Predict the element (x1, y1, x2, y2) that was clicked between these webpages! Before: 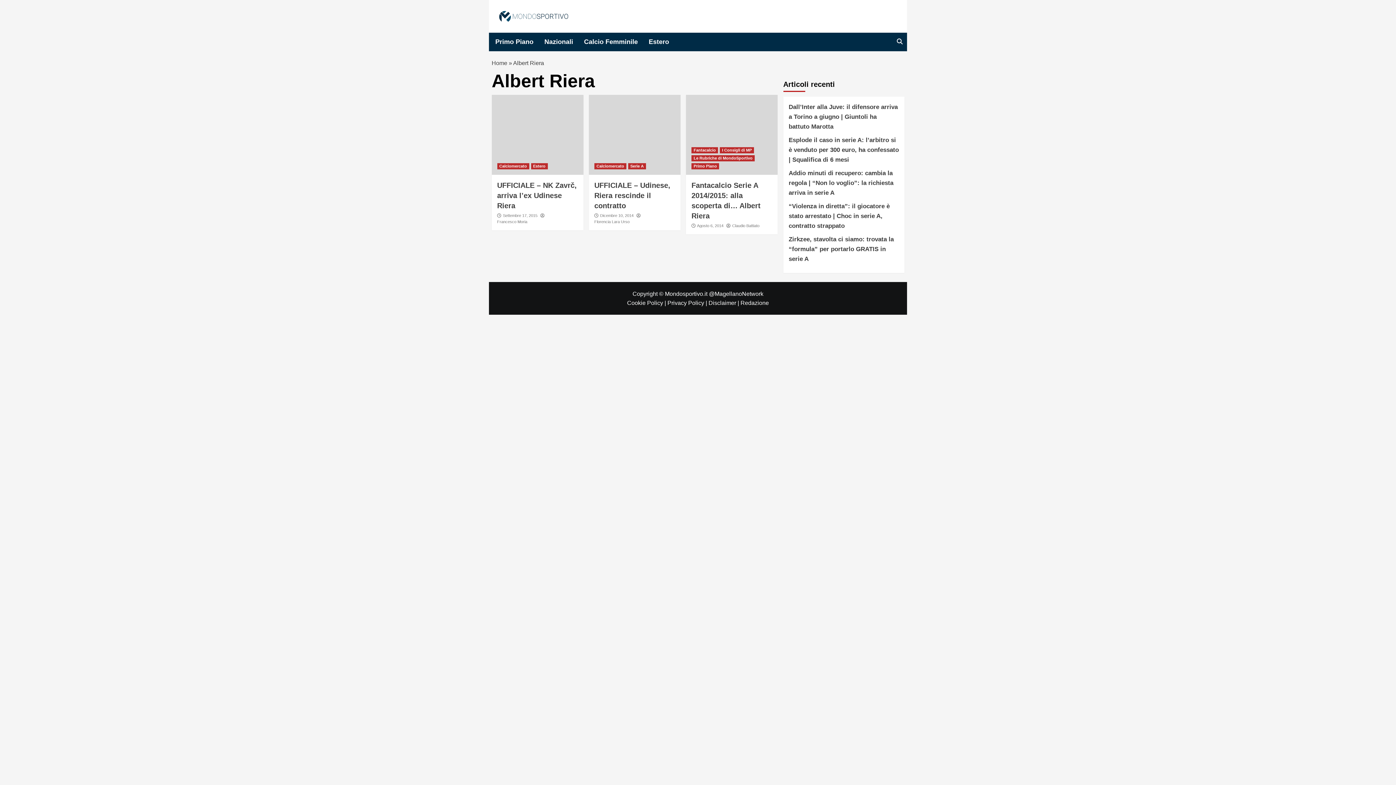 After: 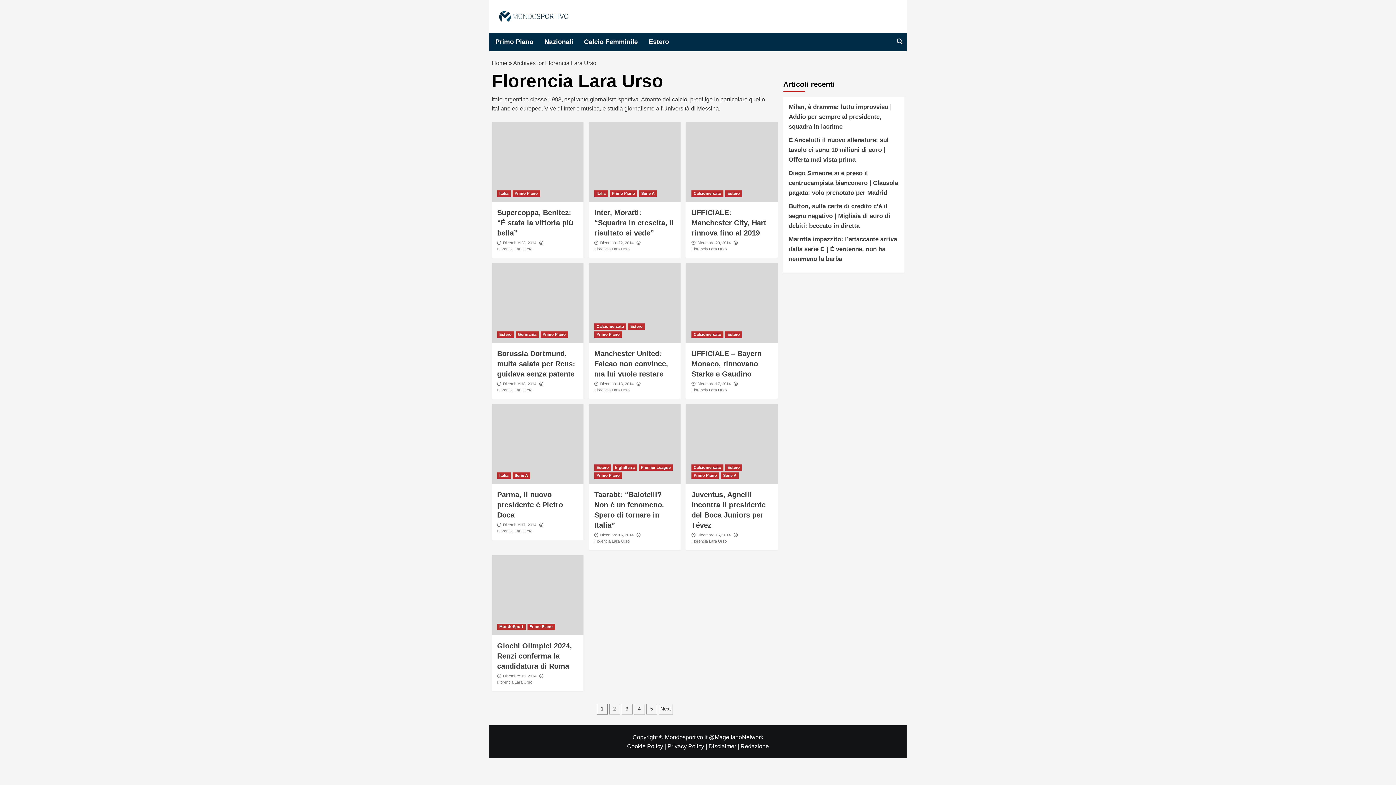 Action: bbox: (594, 219, 629, 223) label: Florencia Lara Urso